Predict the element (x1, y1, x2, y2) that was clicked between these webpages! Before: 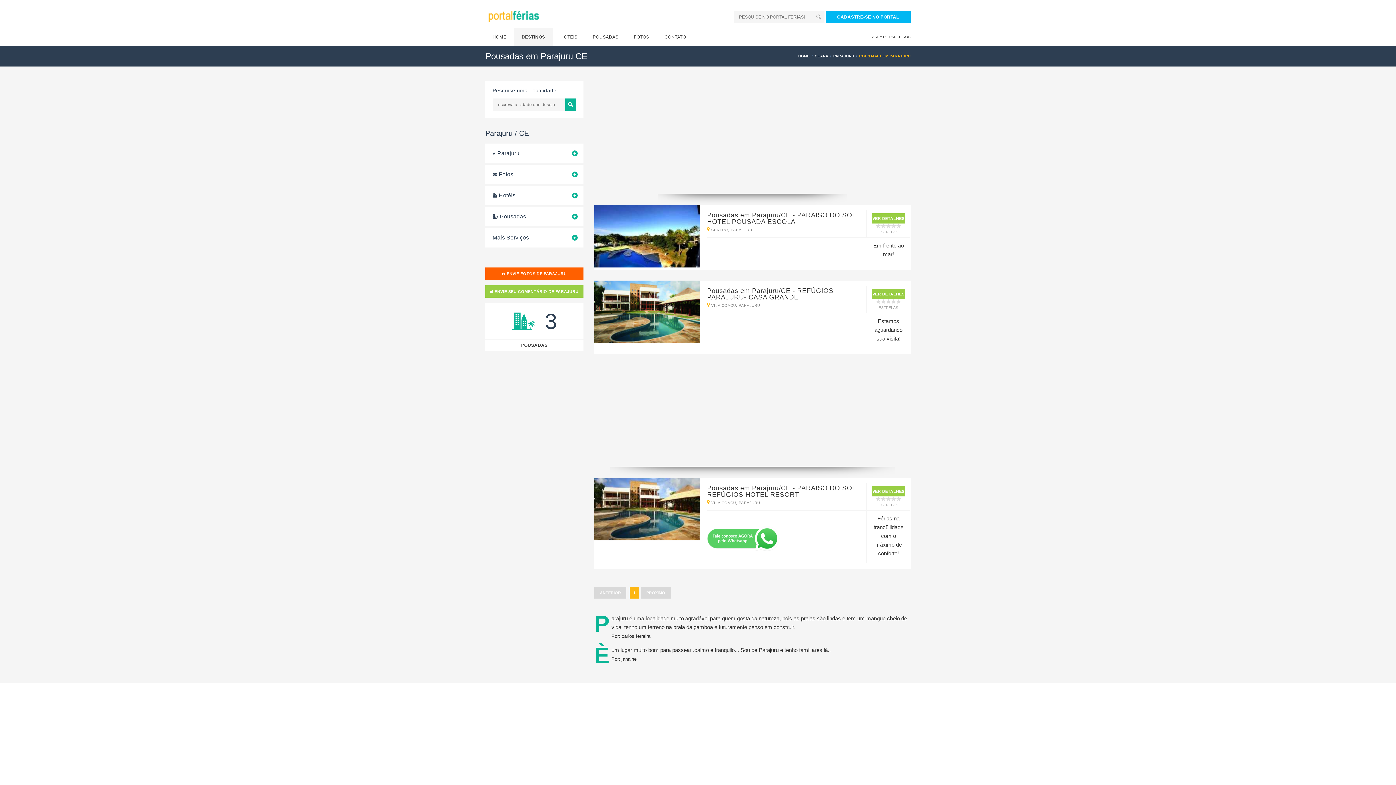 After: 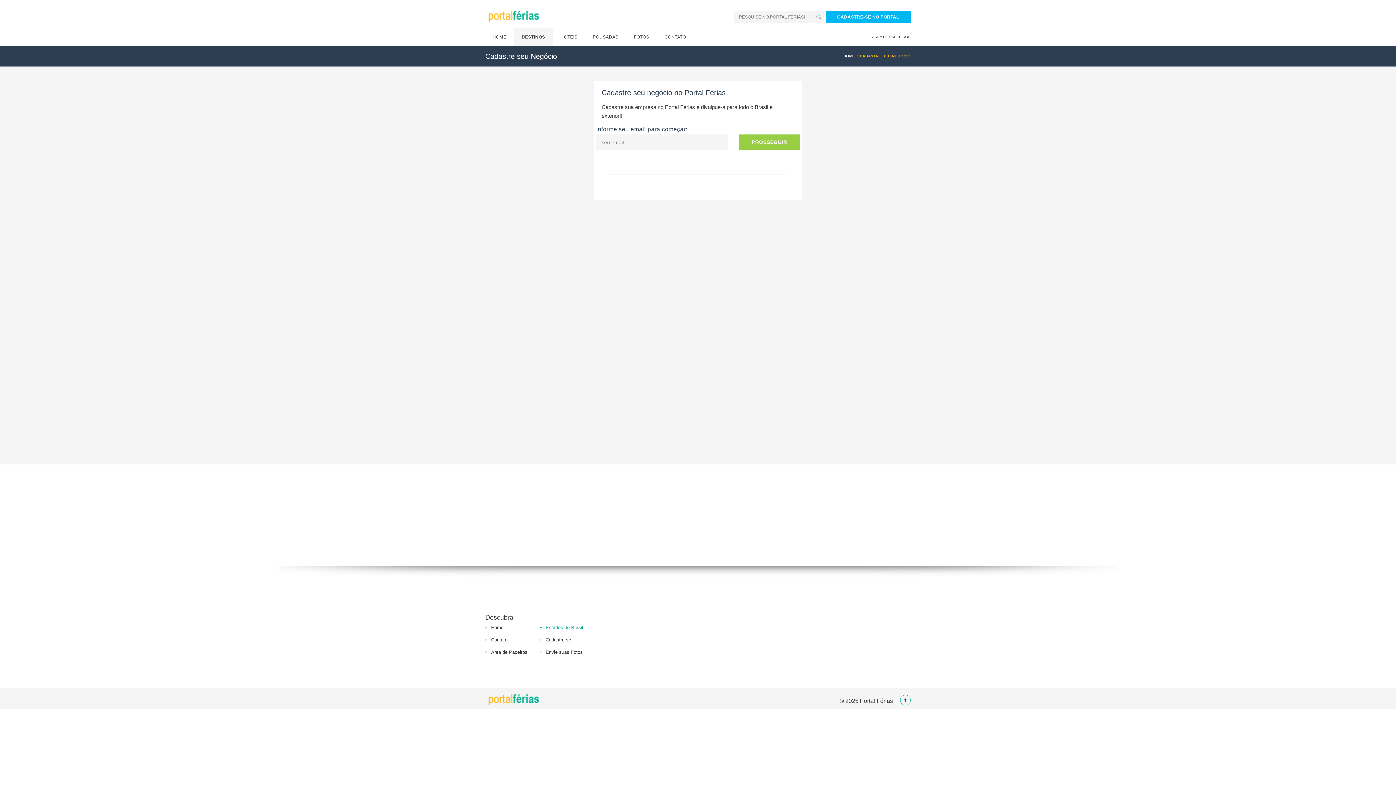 Action: bbox: (825, 10, 910, 23) label: CADASTRE-SE NO PORTAL